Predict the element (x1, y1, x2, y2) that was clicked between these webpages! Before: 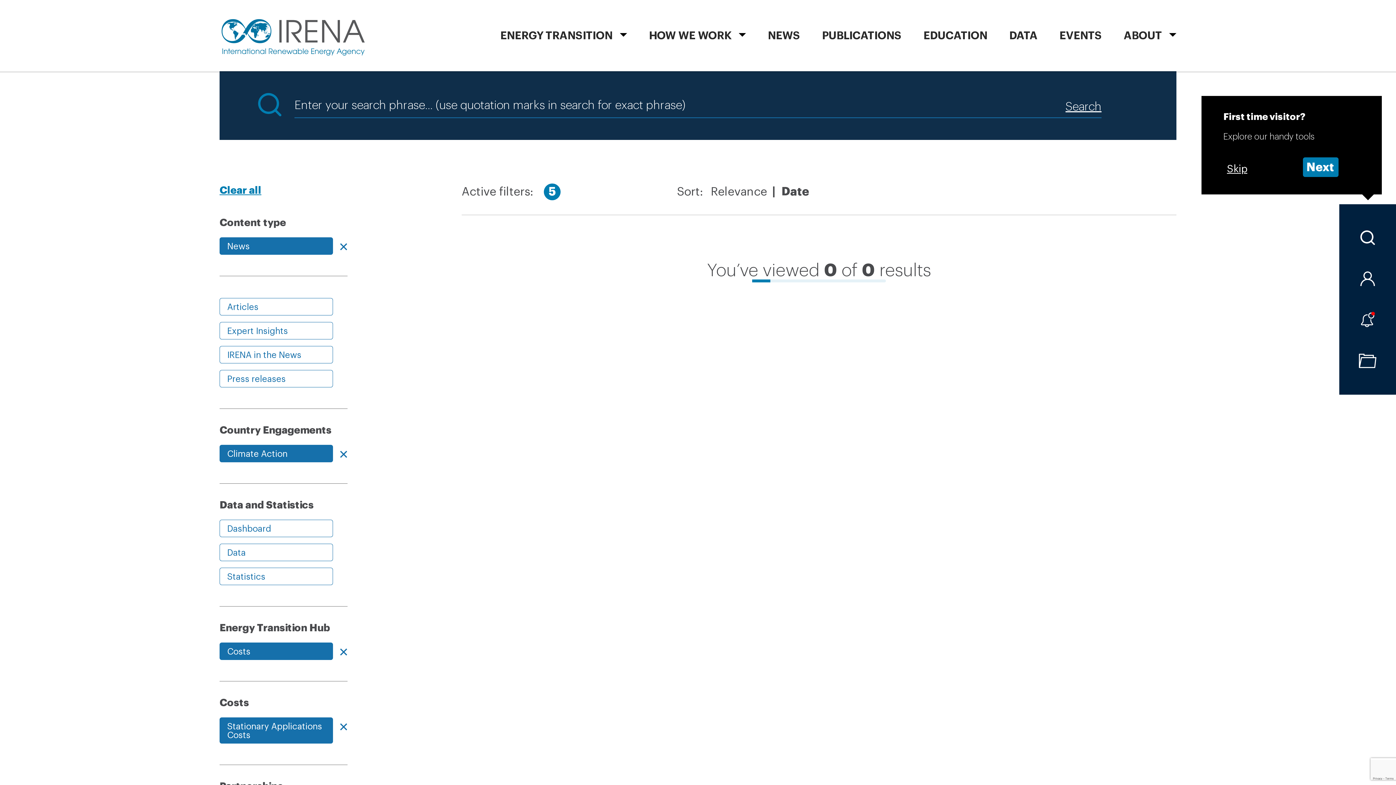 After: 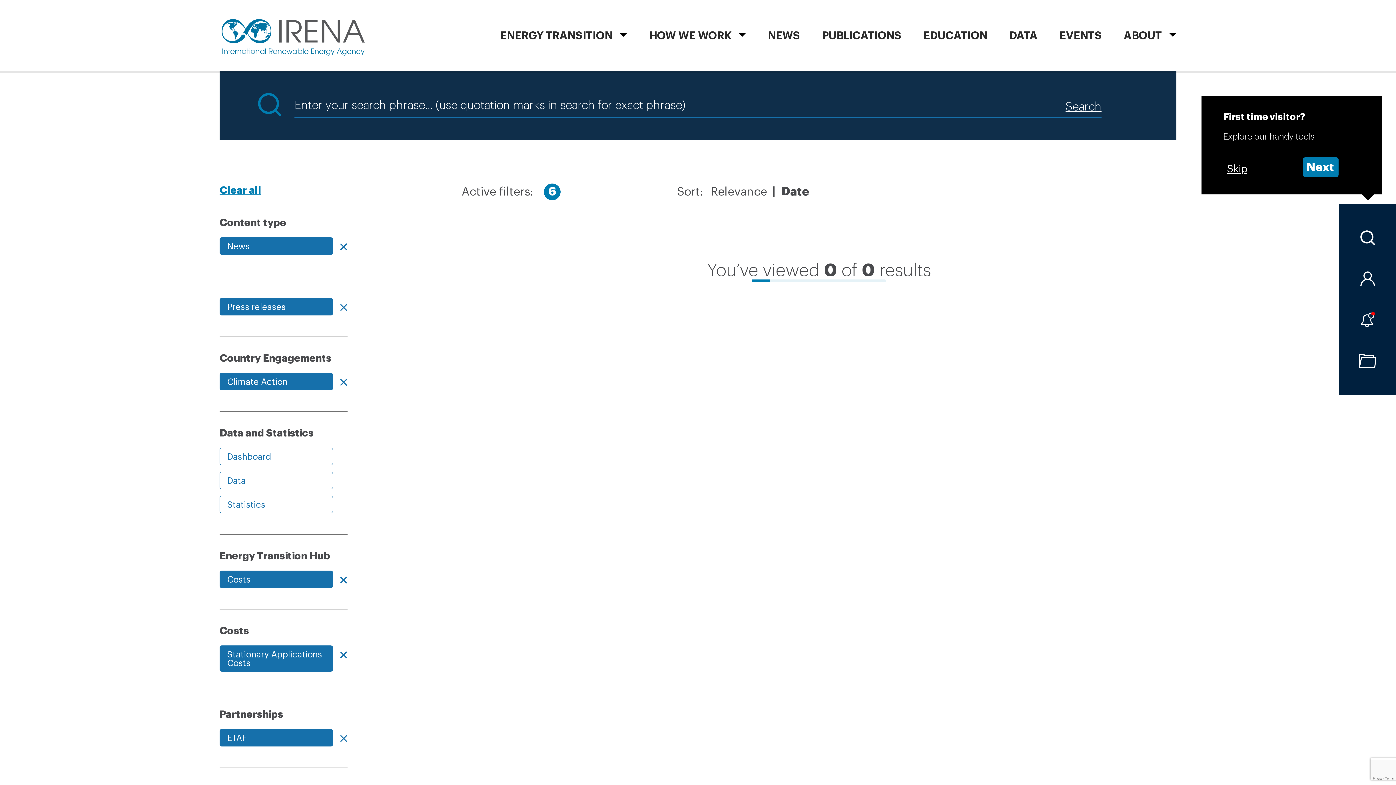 Action: label: Press releases bbox: (219, 370, 333, 387)